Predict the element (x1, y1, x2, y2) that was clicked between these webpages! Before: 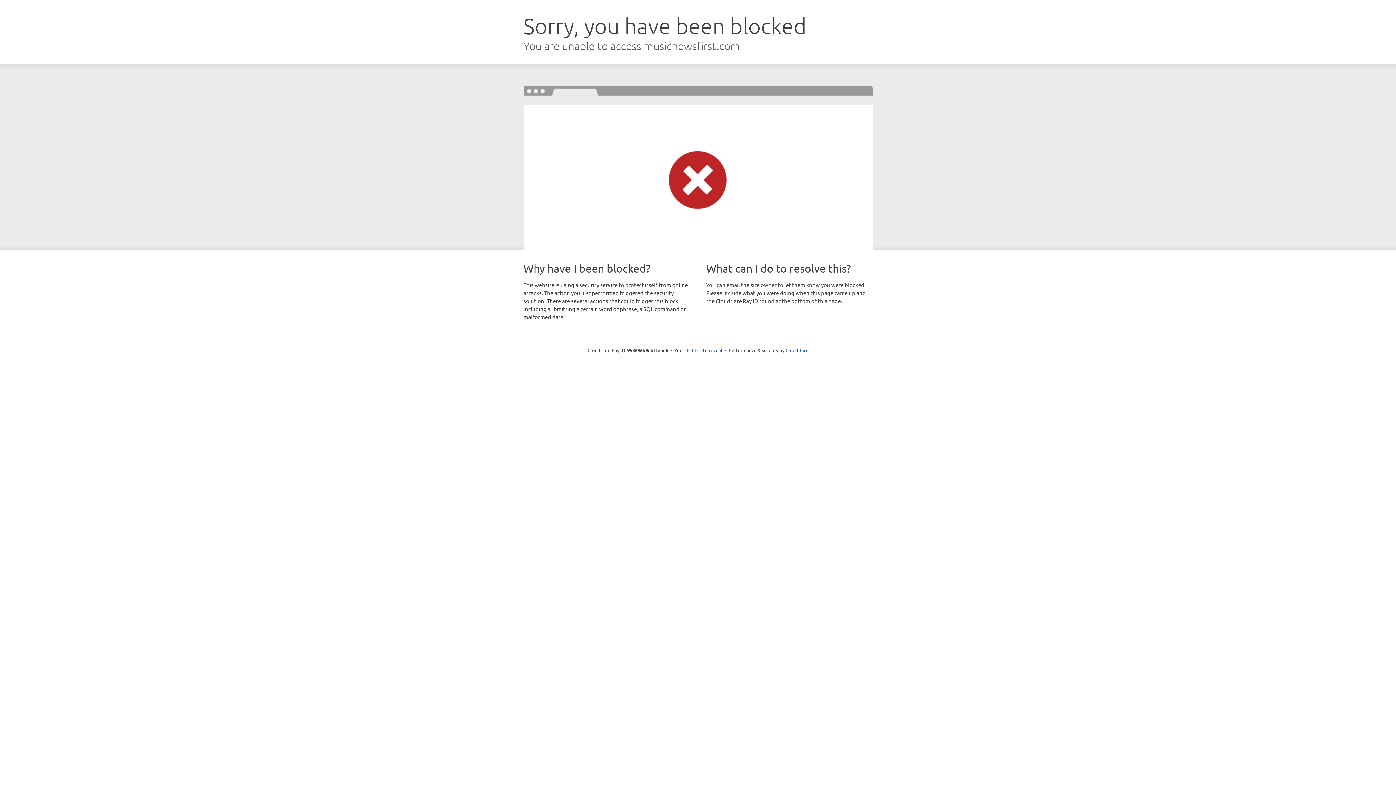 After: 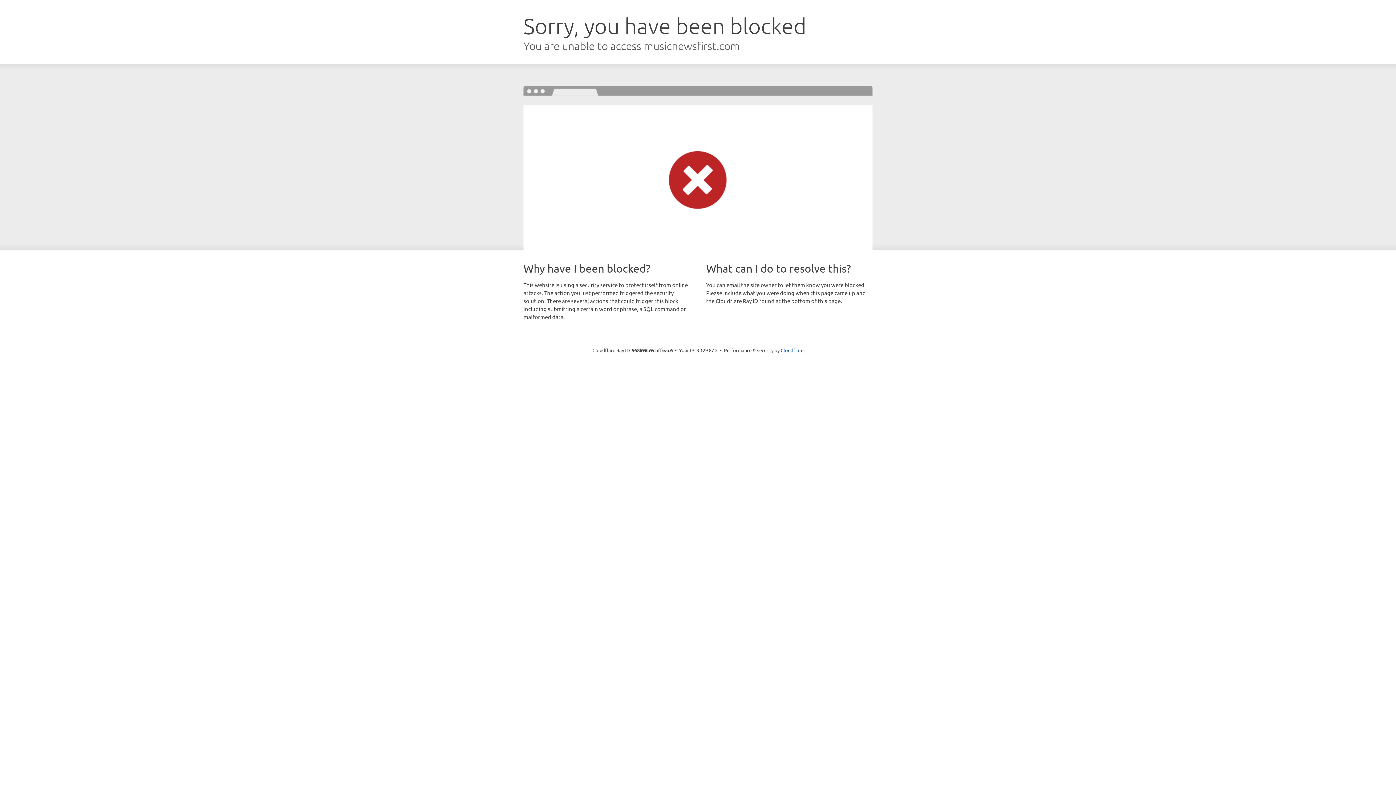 Action: bbox: (692, 346, 722, 353) label: Click to reveal